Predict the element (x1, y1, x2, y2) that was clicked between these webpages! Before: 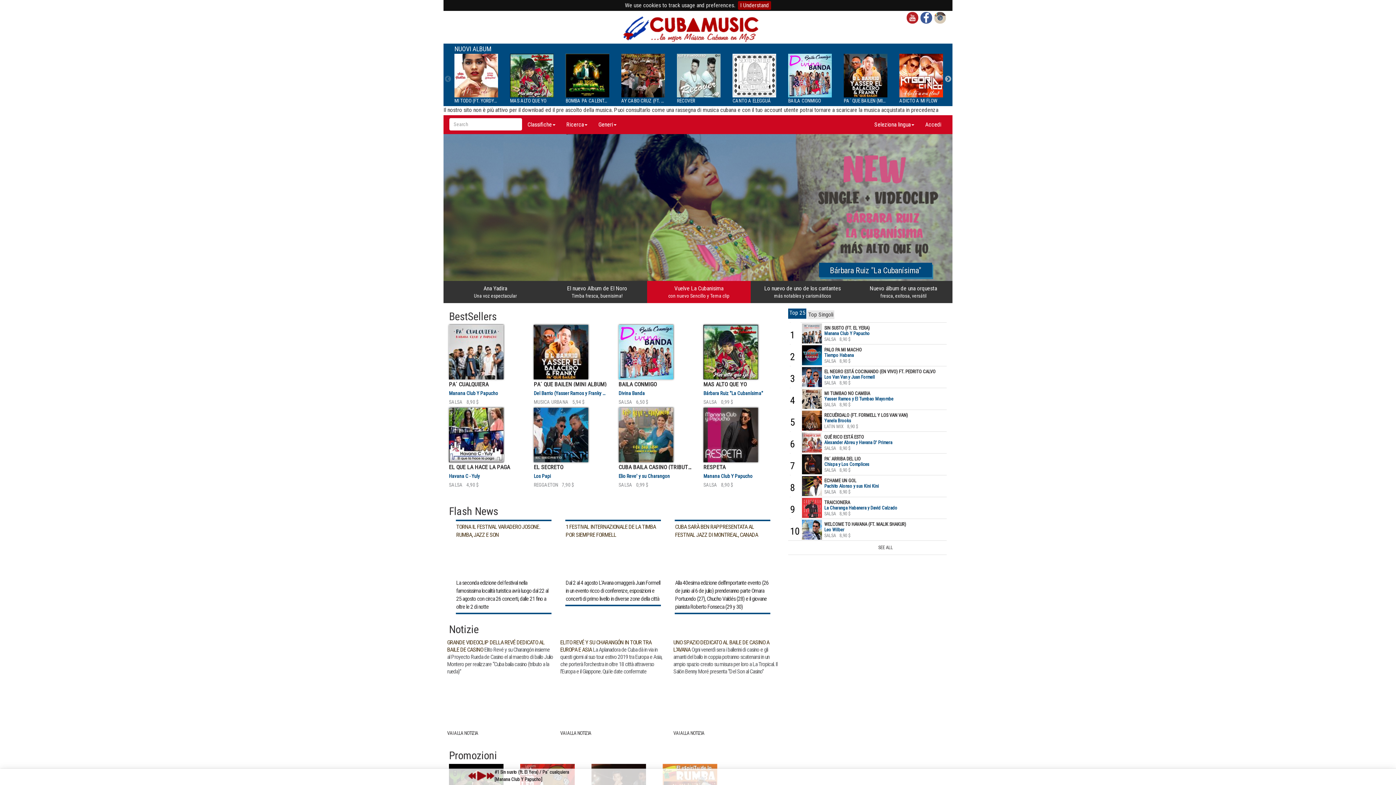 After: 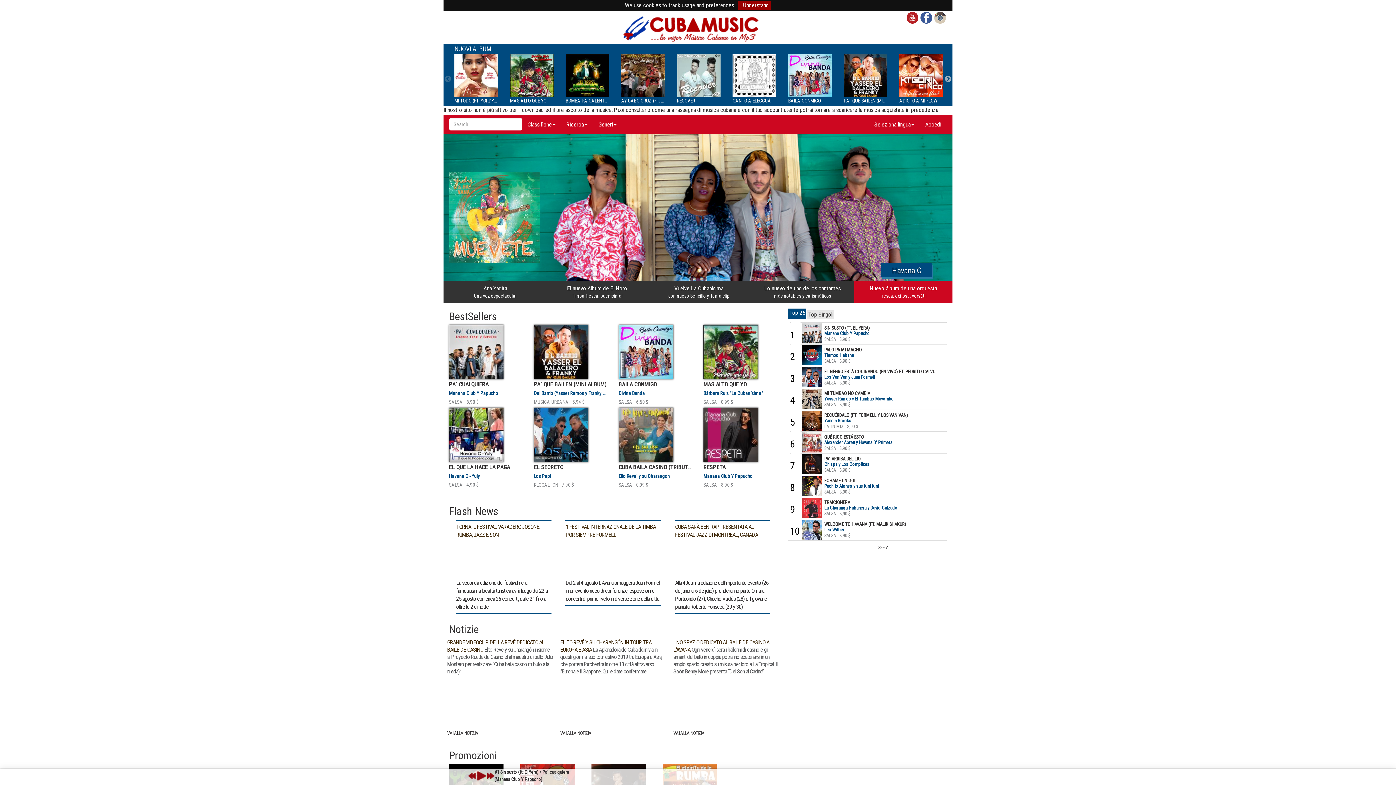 Action: label: 1 FESTIVAL INTERNAZIONALE DE LA TIMBA POR SIEMPRE FORMELL bbox: (564, 521, 662, 577)